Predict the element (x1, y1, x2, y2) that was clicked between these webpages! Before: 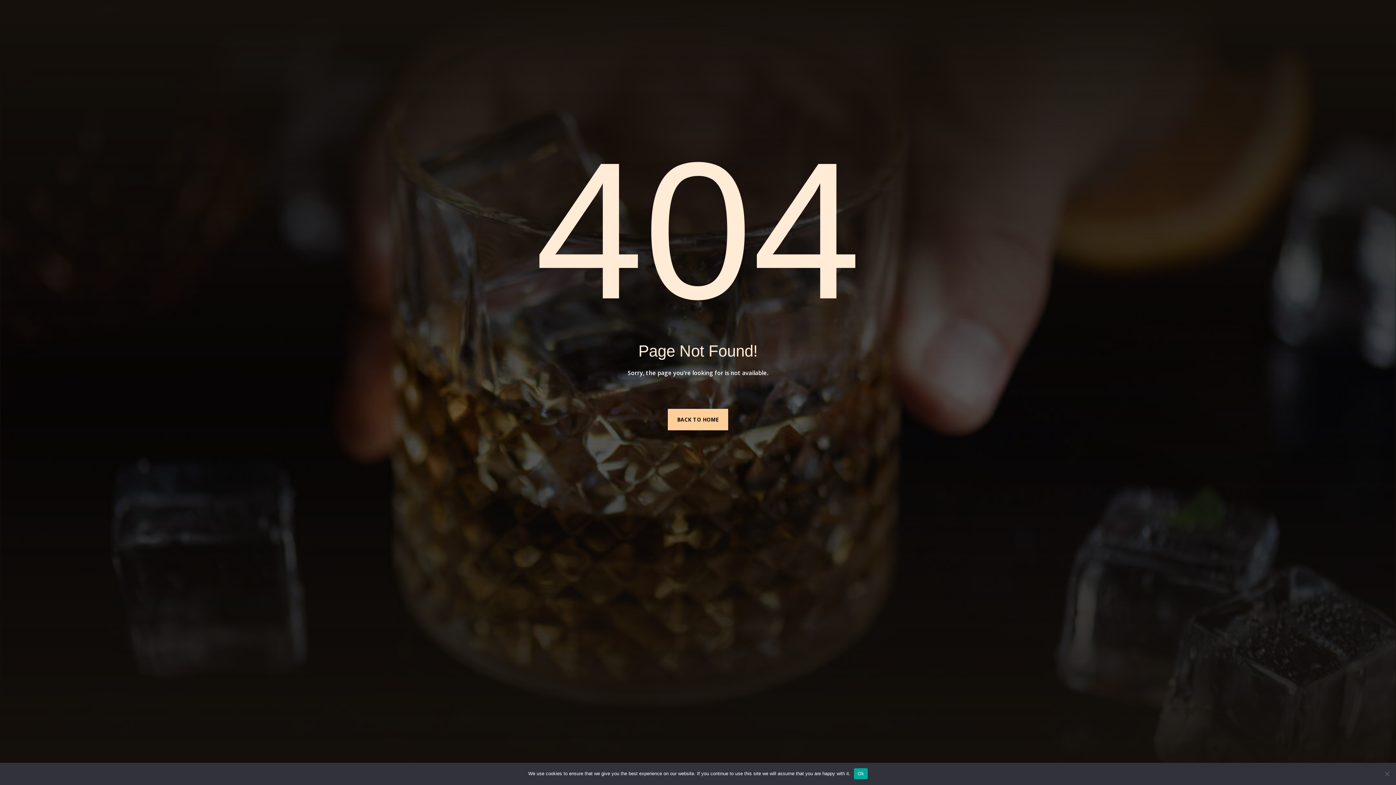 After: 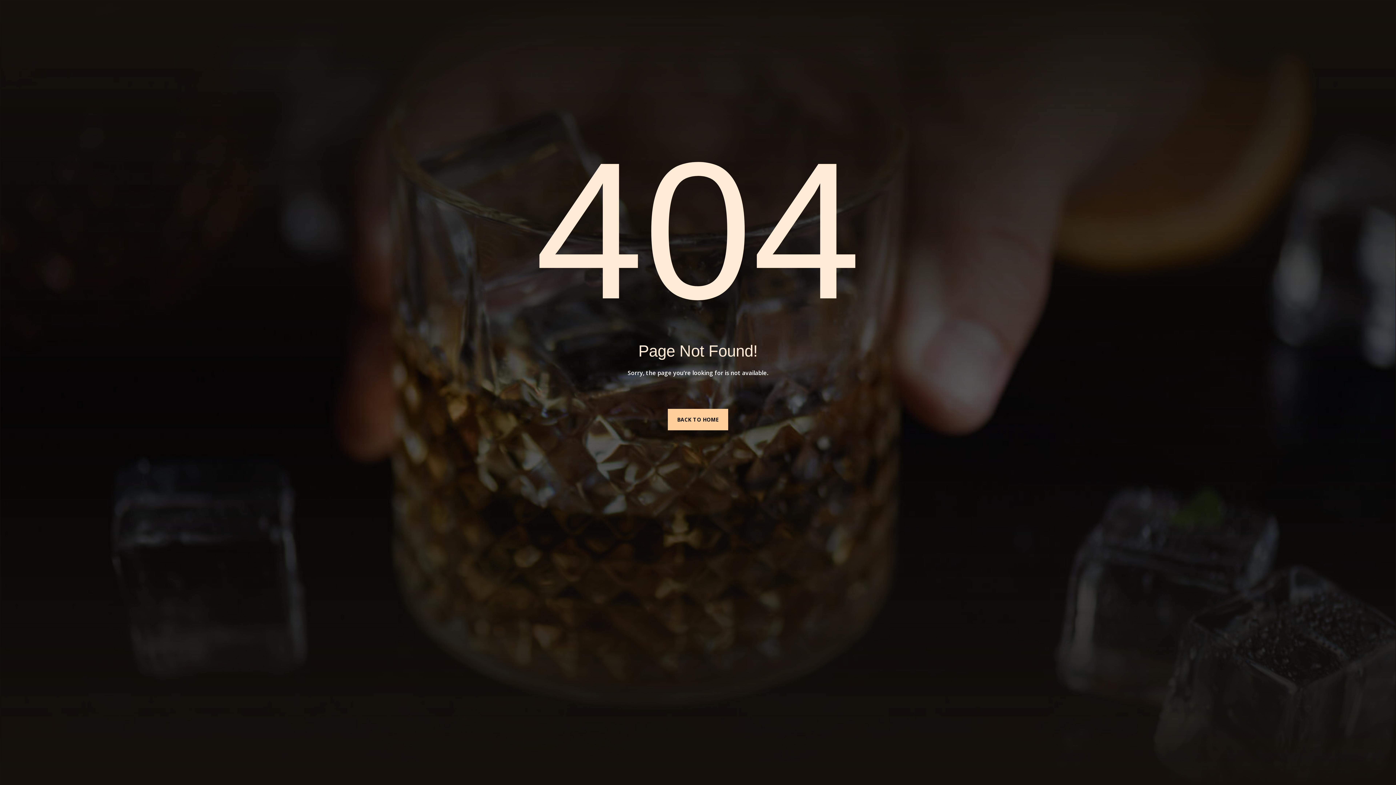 Action: bbox: (854, 768, 867, 779) label: Ok